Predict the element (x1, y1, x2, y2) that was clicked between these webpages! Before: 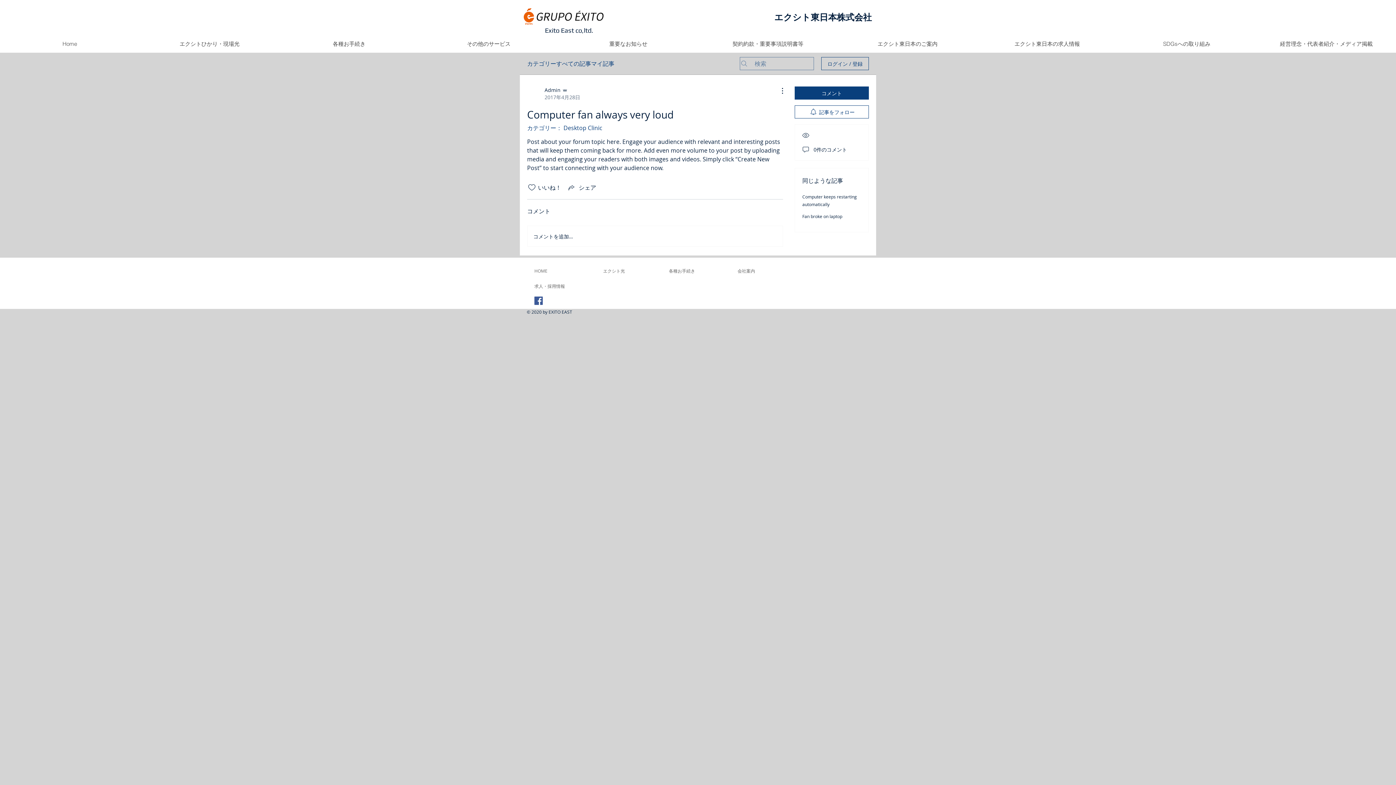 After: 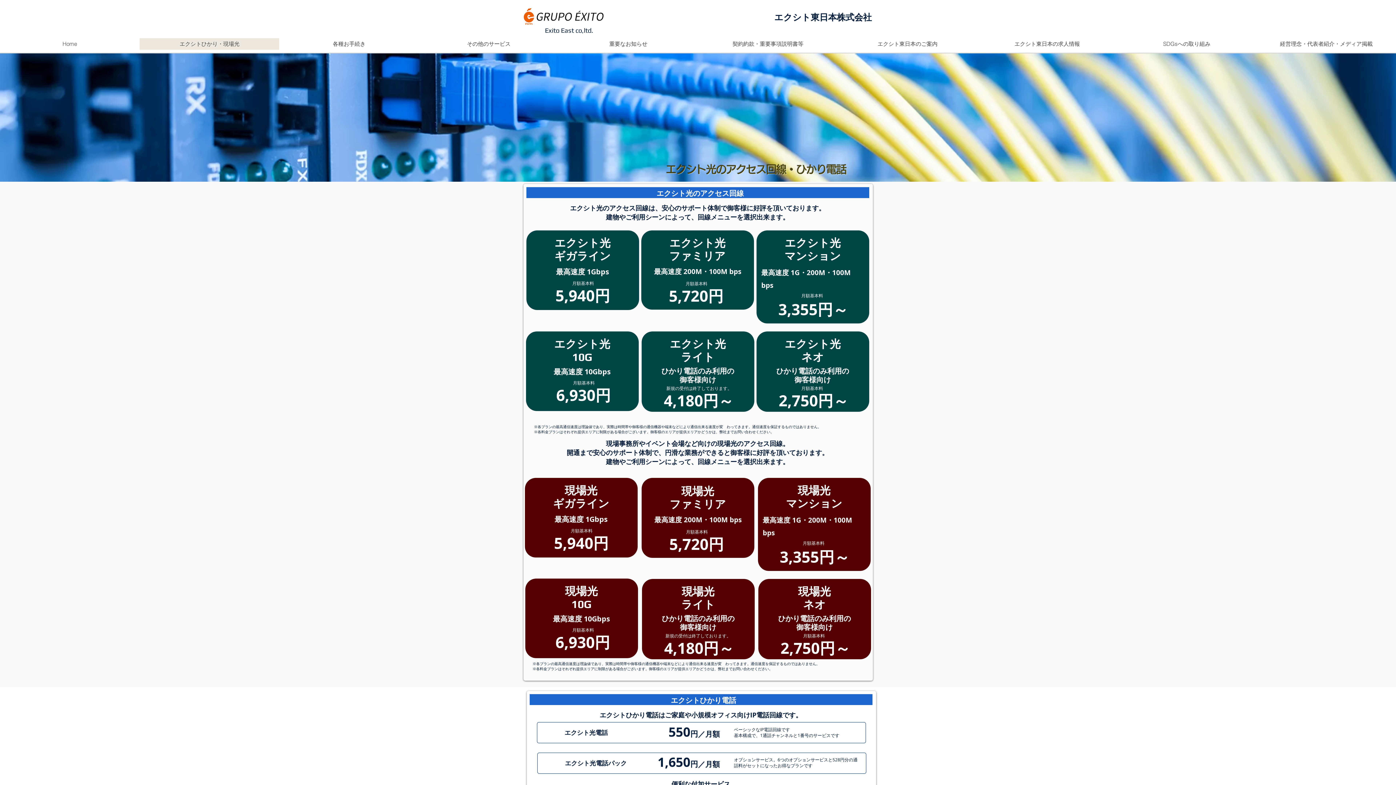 Action: bbox: (603, 265, 658, 276) label: エクシト光